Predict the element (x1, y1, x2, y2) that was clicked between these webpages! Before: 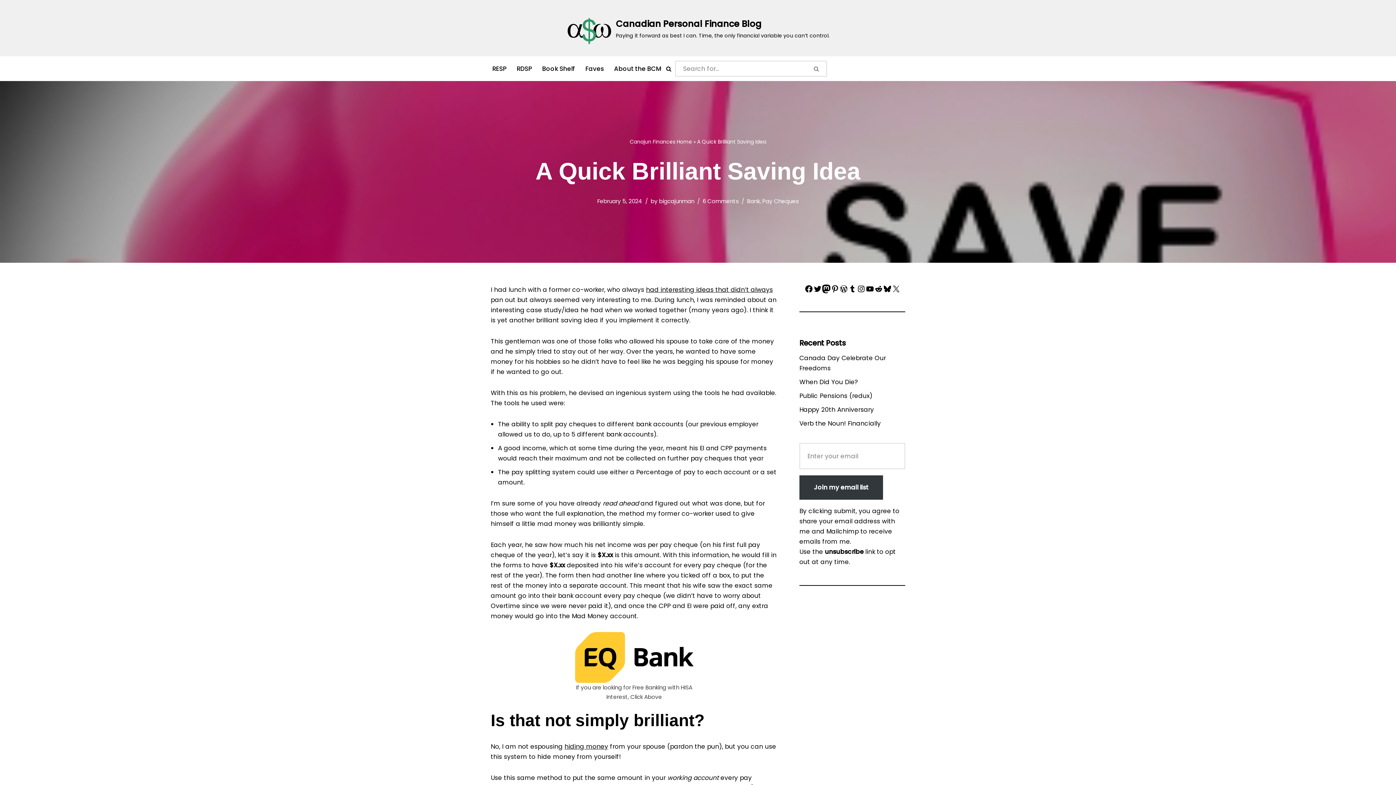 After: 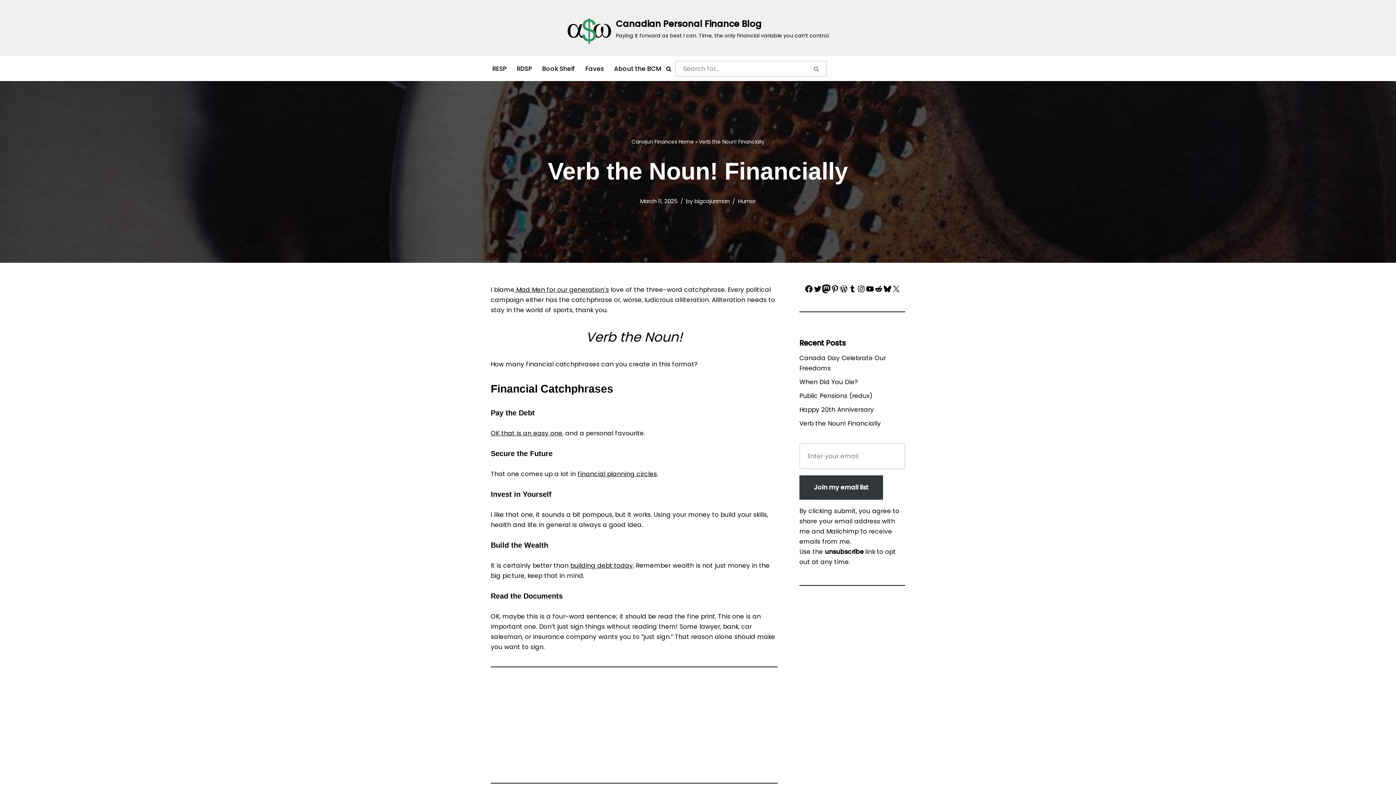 Action: label: Verb the Noun! Financially bbox: (799, 419, 881, 428)